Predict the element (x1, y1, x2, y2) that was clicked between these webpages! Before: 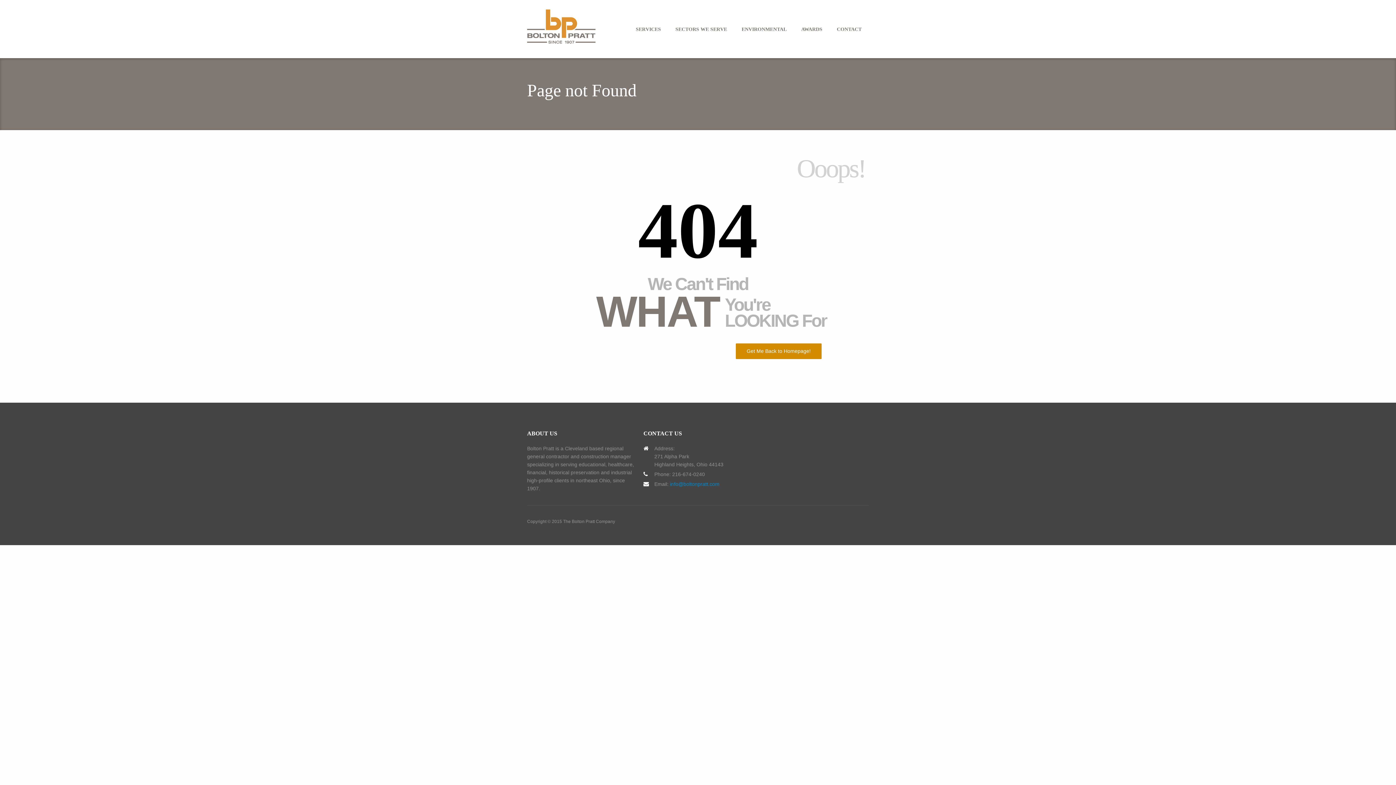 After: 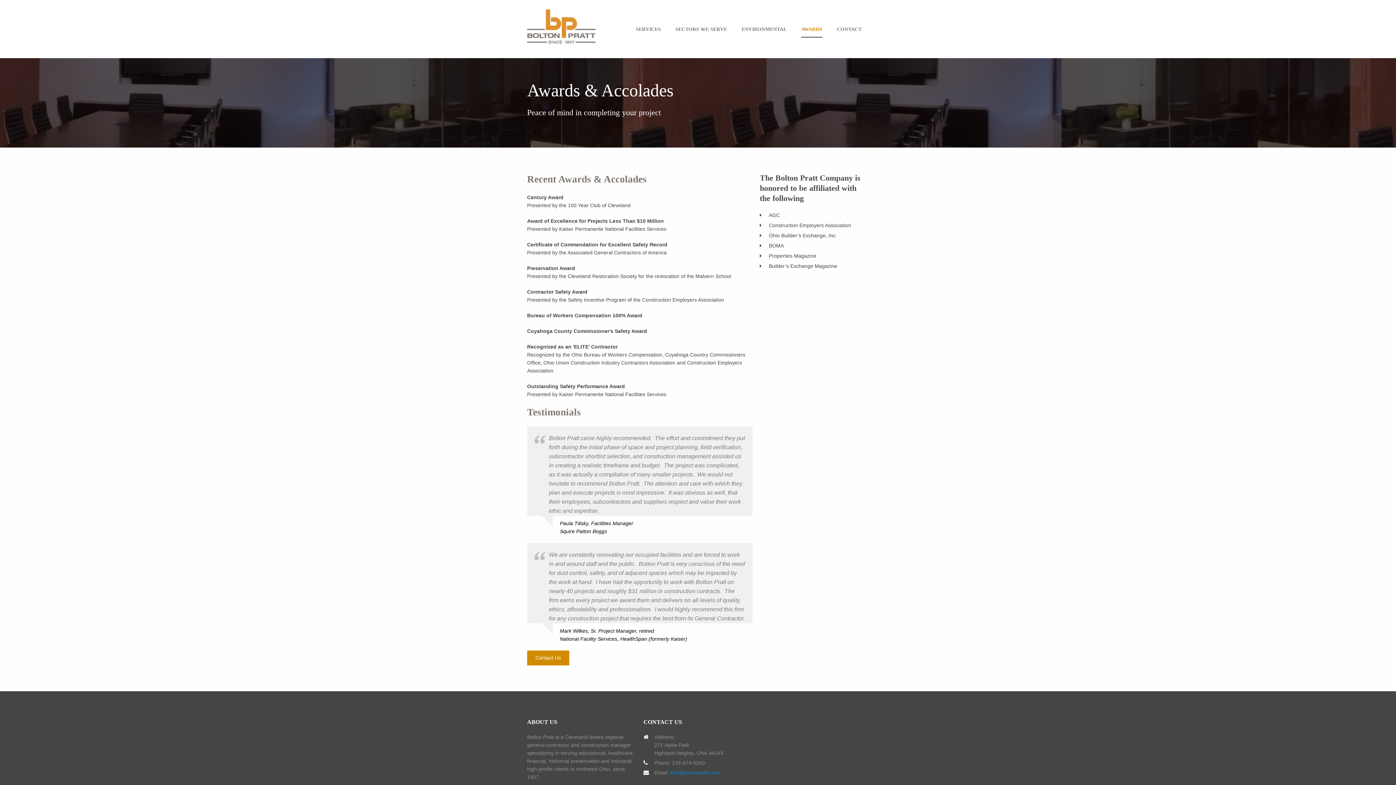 Action: bbox: (801, 25, 822, 36) label: AWARDS